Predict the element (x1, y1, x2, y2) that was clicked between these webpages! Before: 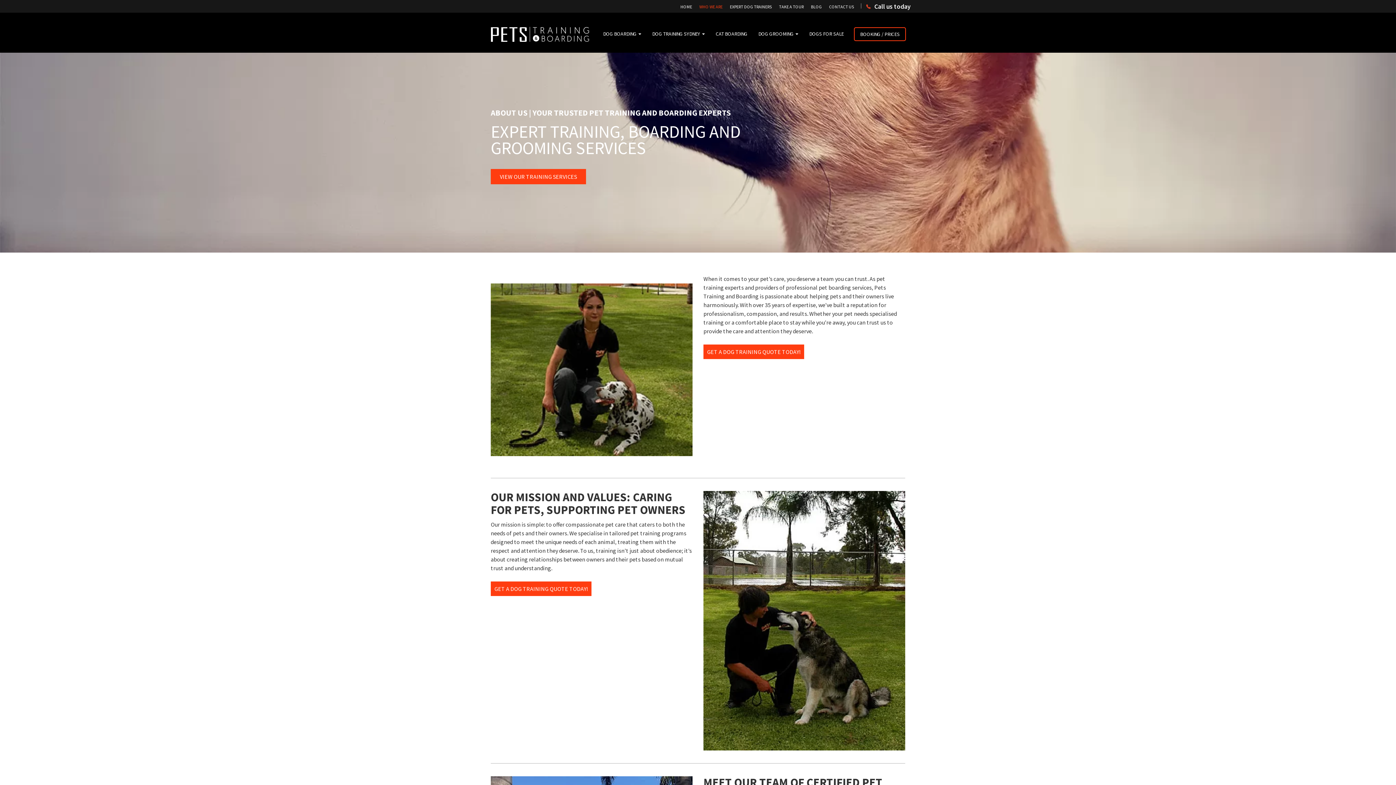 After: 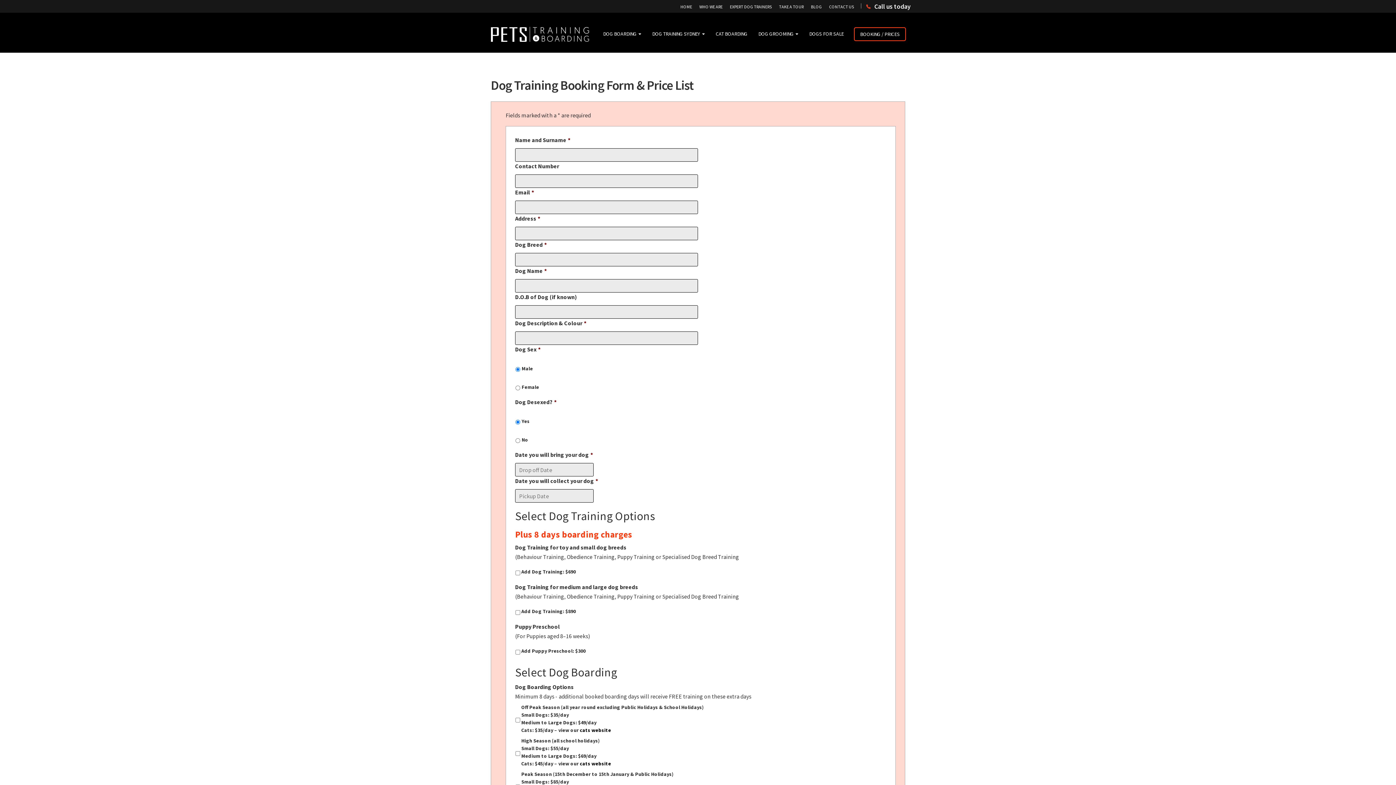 Action: bbox: (703, 344, 804, 359) label: GET A DOG TRAINING QUOTE TODAY!